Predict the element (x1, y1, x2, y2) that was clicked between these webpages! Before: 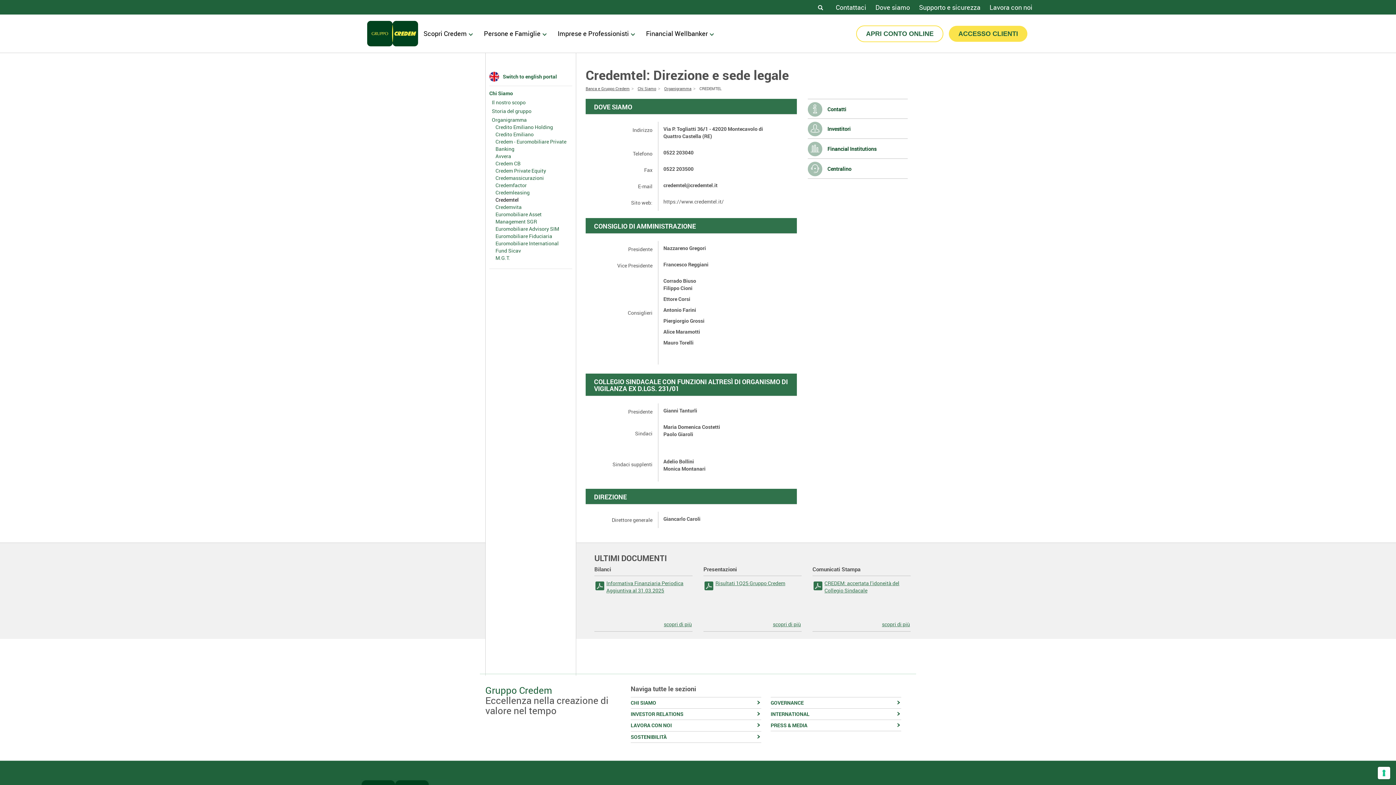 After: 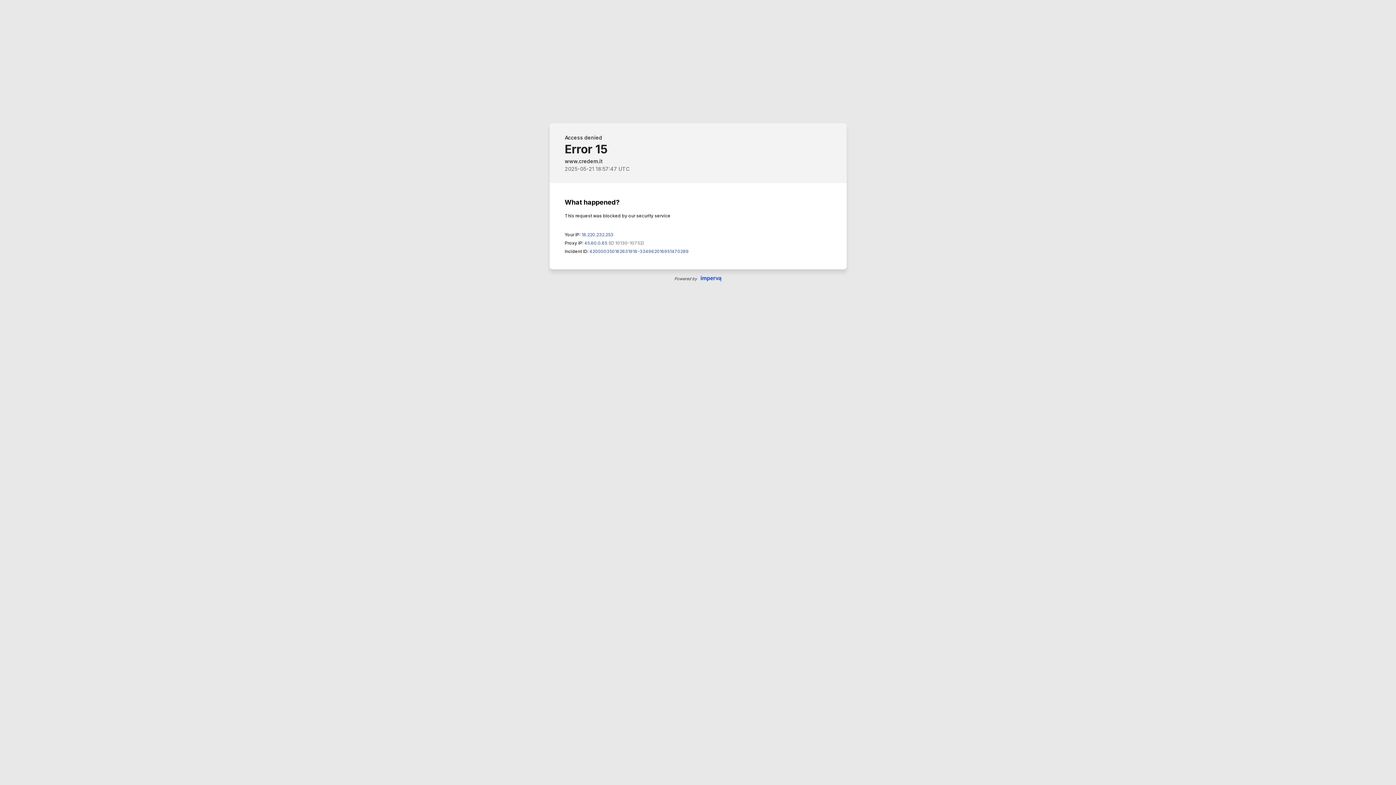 Action: label: Credemtel bbox: (495, 196, 518, 203)